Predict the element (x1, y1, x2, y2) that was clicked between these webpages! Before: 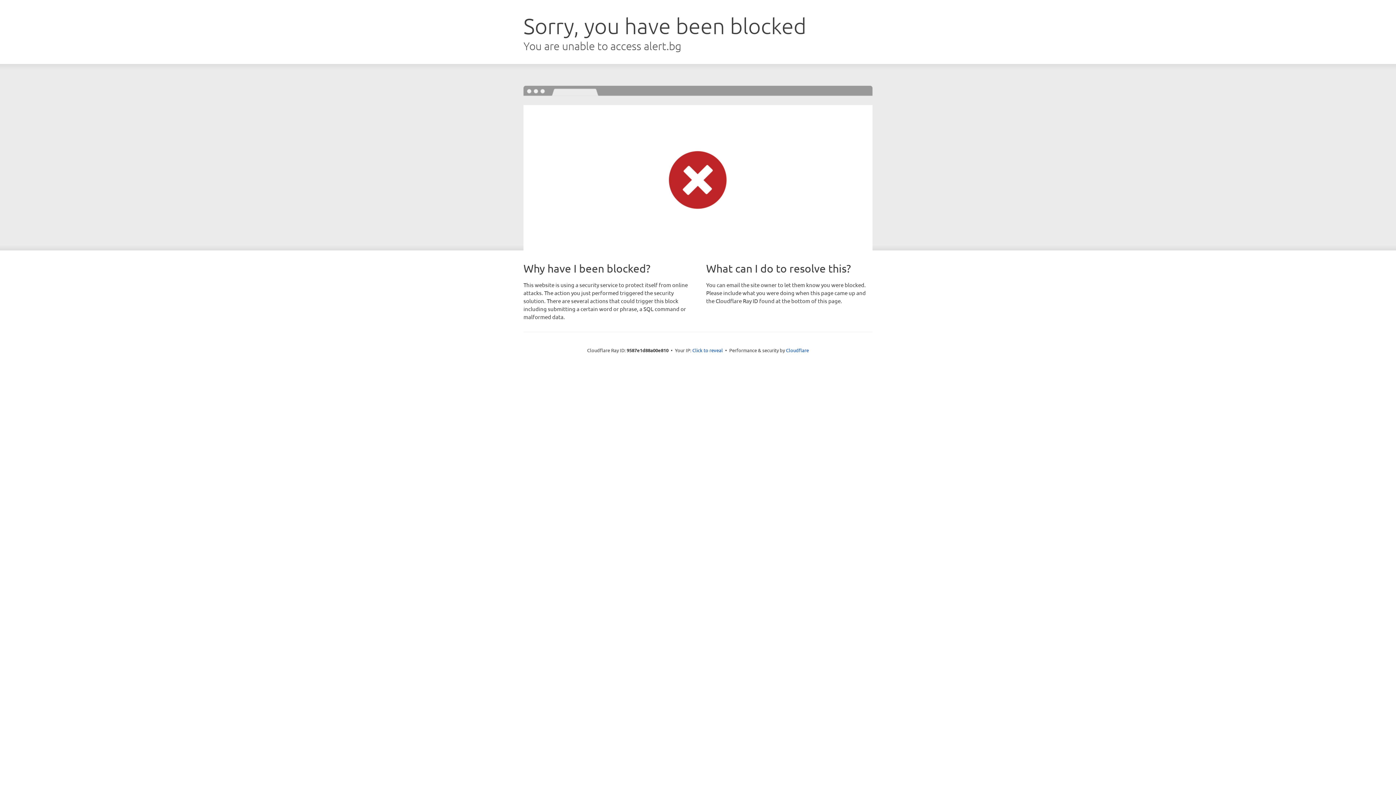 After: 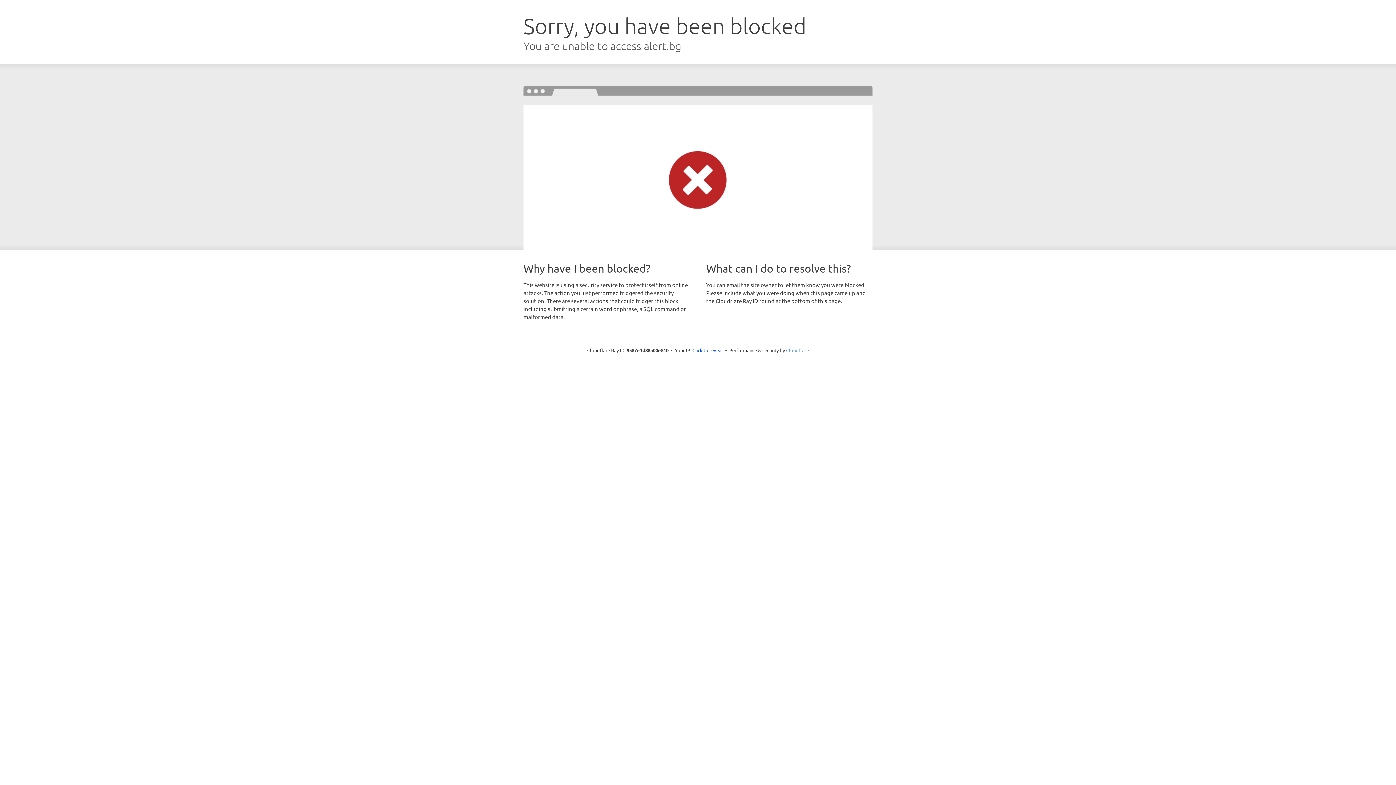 Action: bbox: (786, 347, 809, 353) label: Cloudflare